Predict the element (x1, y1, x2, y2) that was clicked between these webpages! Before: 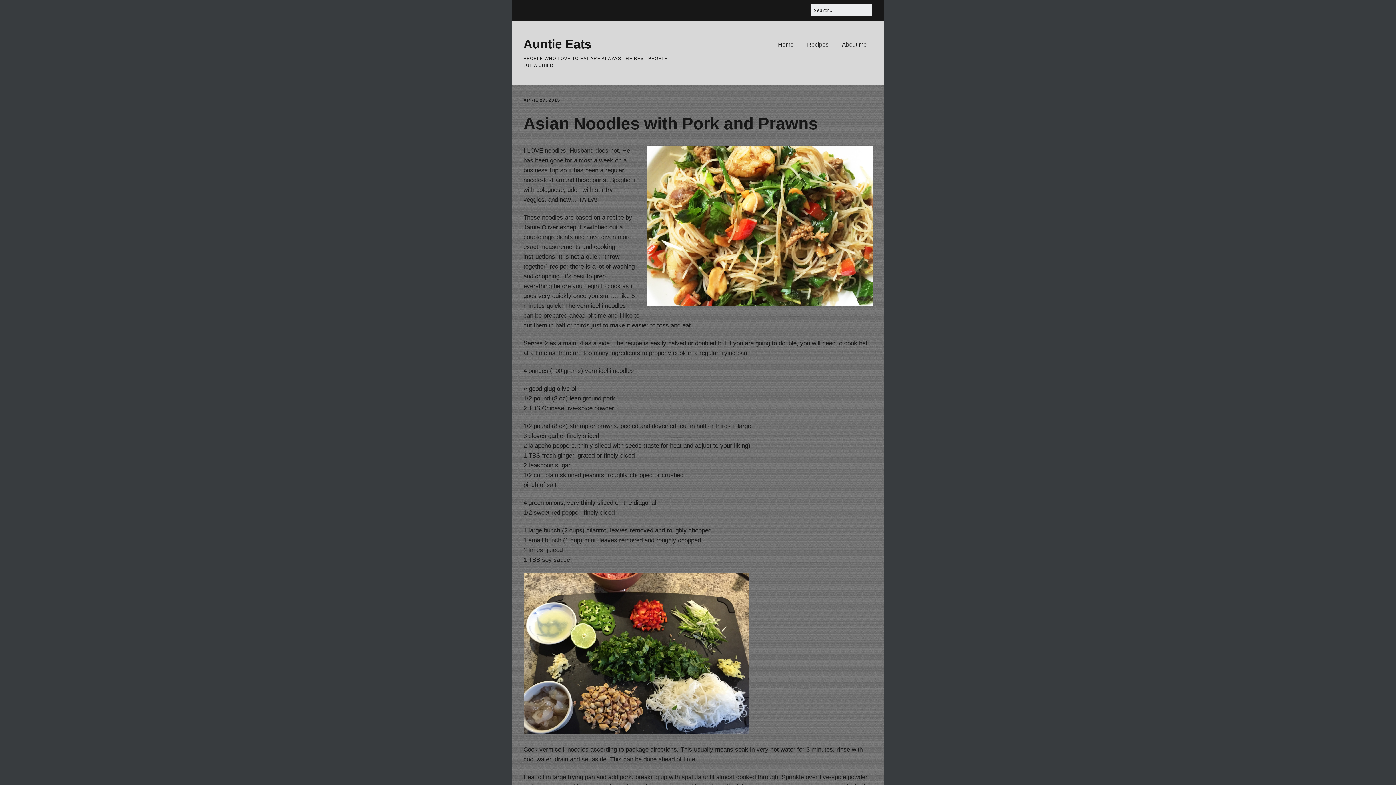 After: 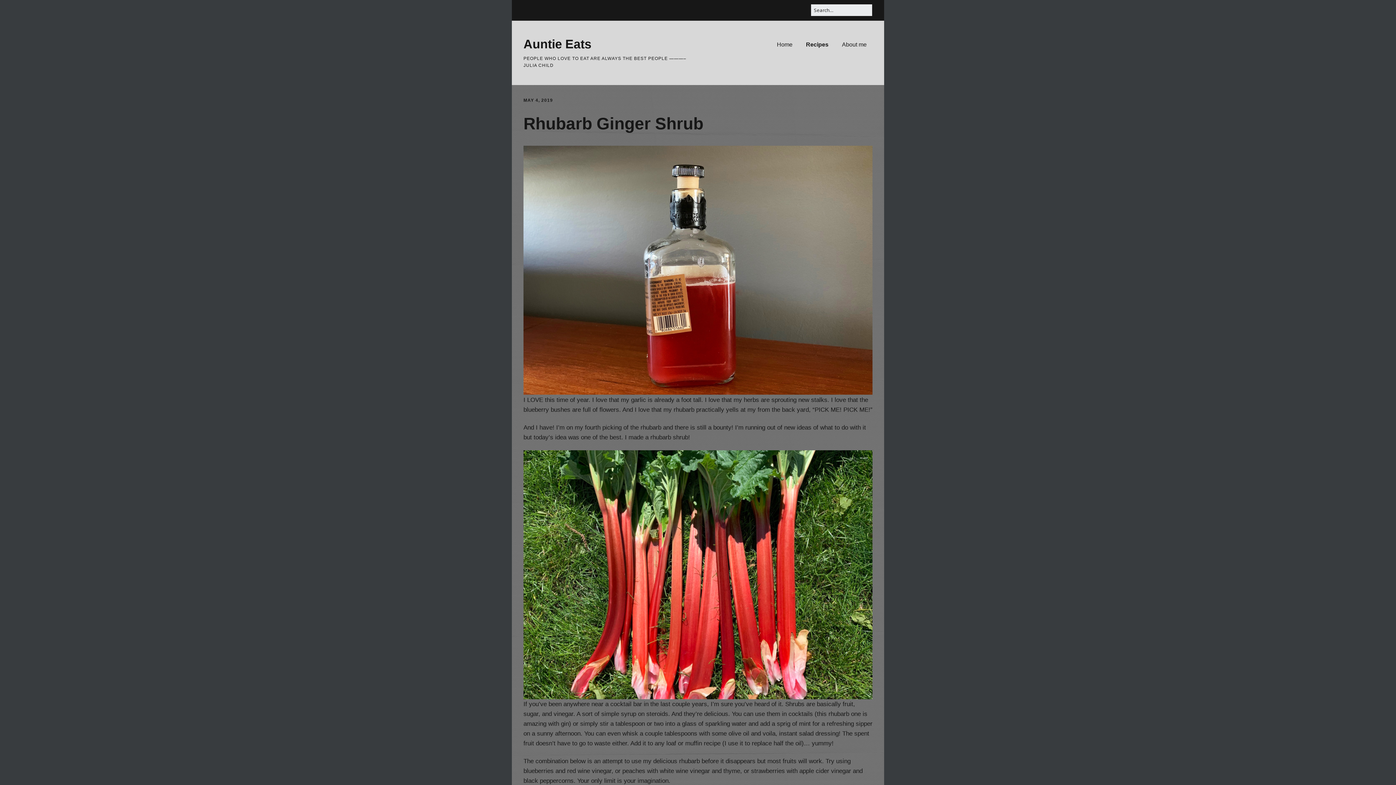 Action: bbox: (523, 37, 591, 50) label: Auntie Eats